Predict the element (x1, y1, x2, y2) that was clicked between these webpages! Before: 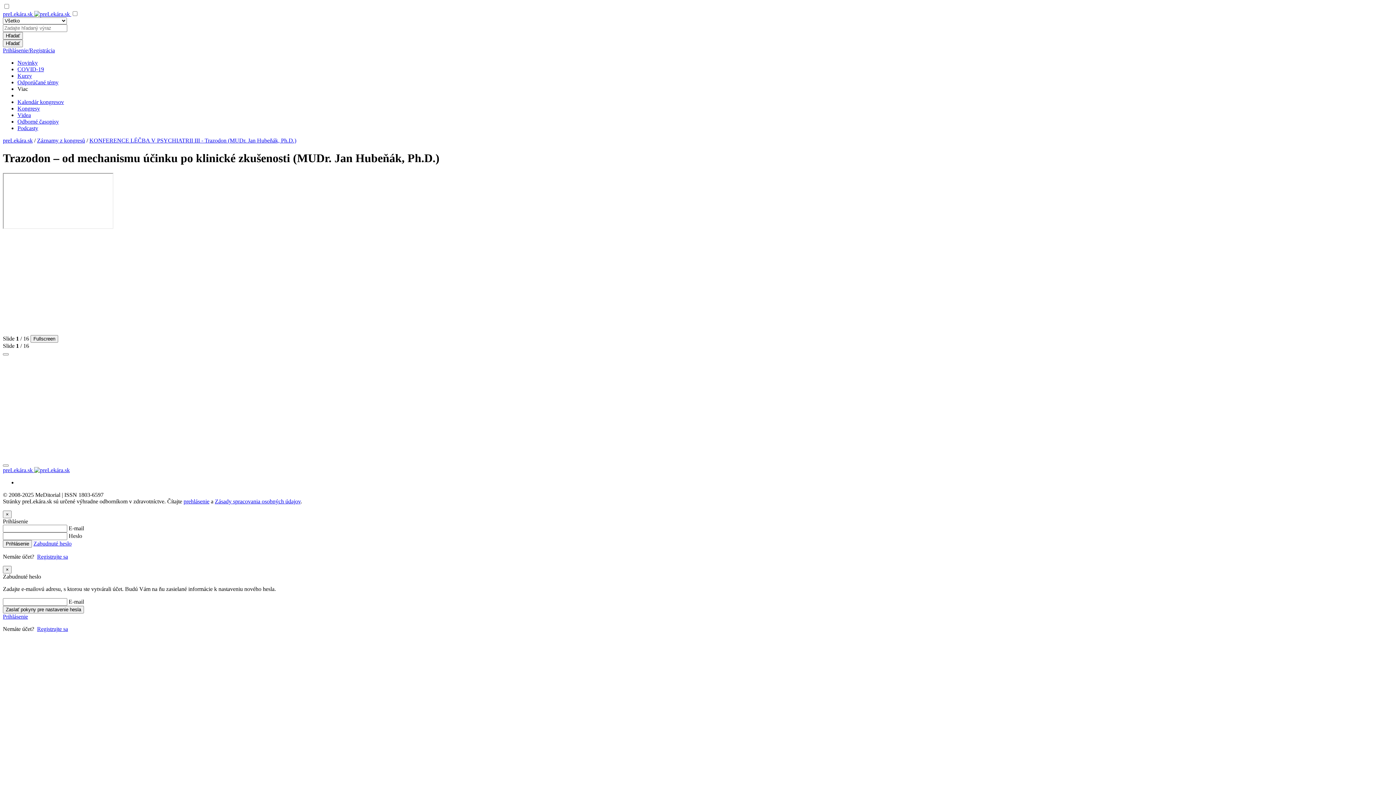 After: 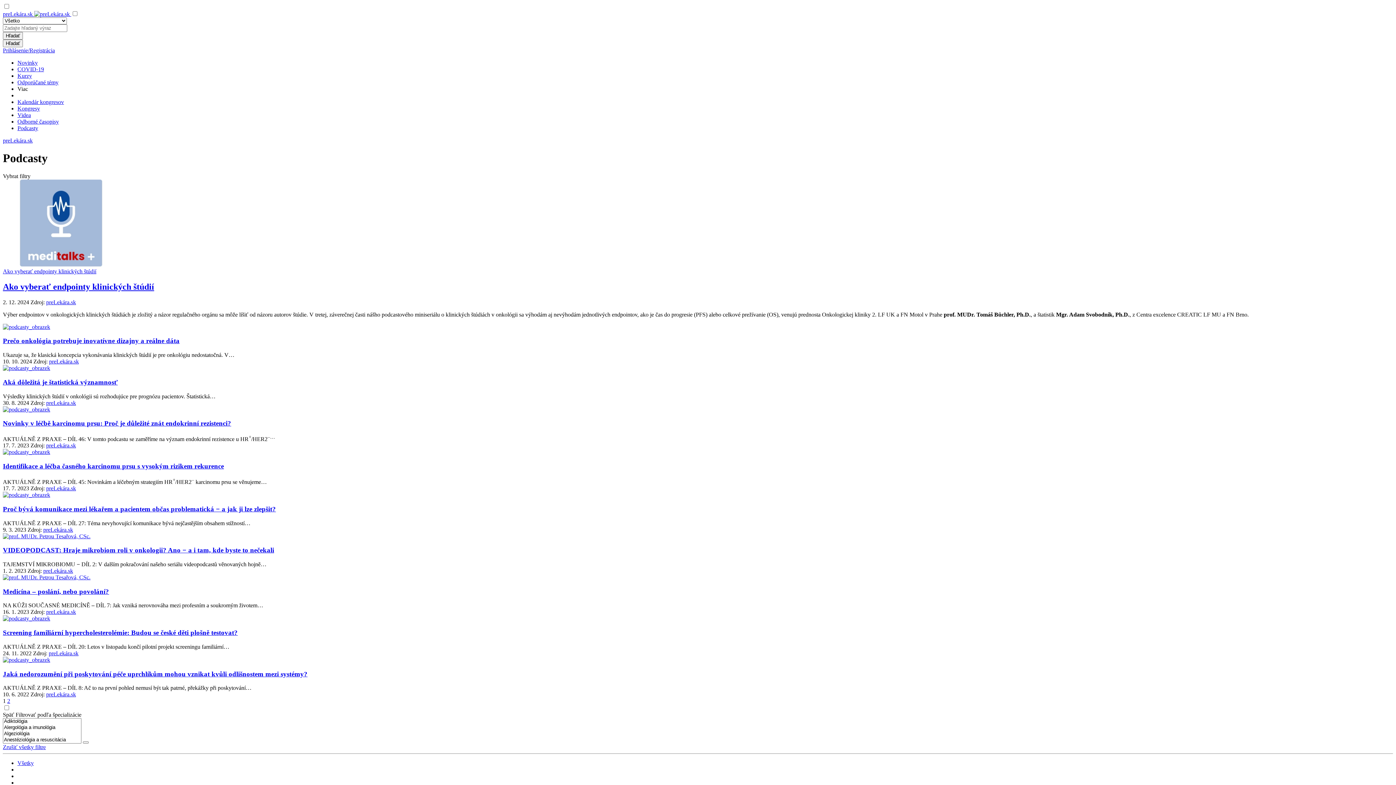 Action: bbox: (17, 125, 38, 131) label: Podcasty